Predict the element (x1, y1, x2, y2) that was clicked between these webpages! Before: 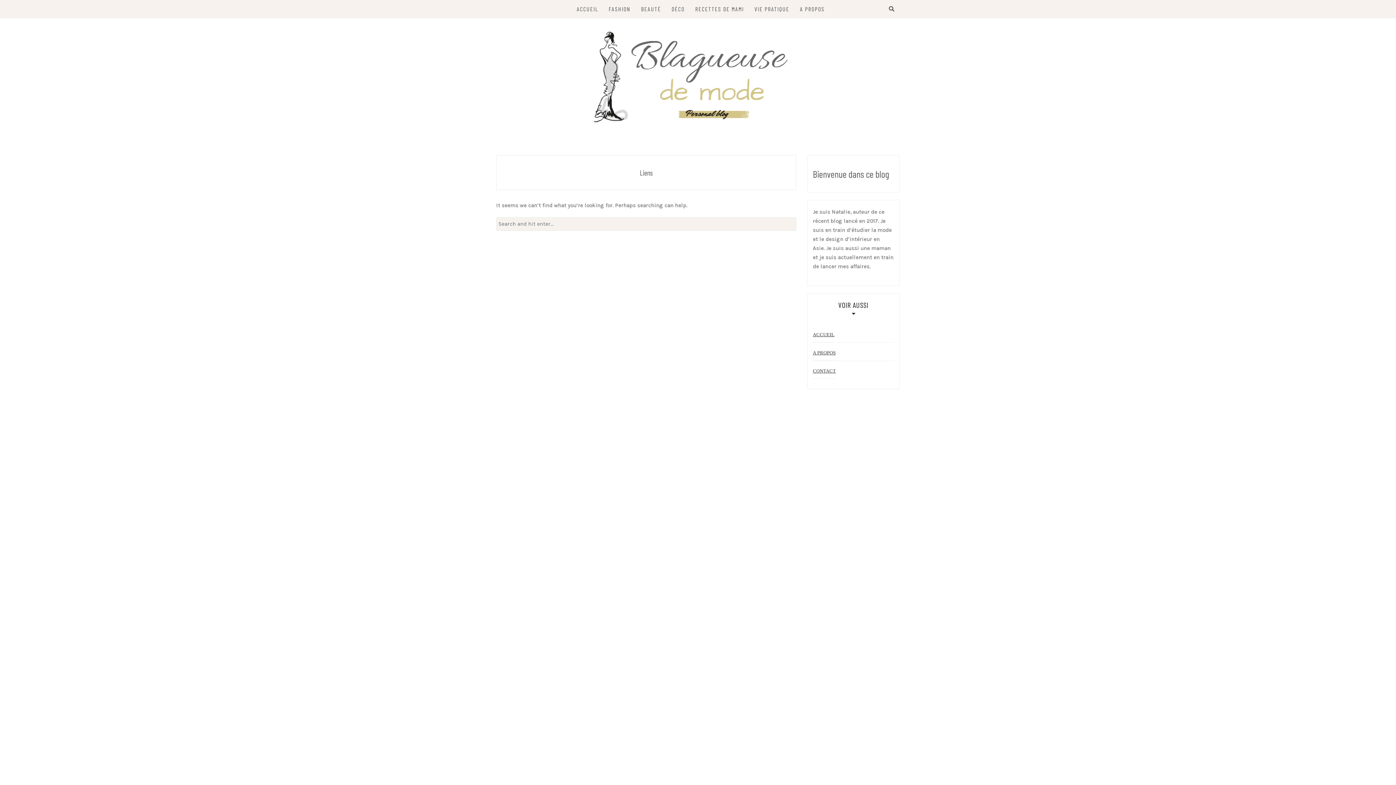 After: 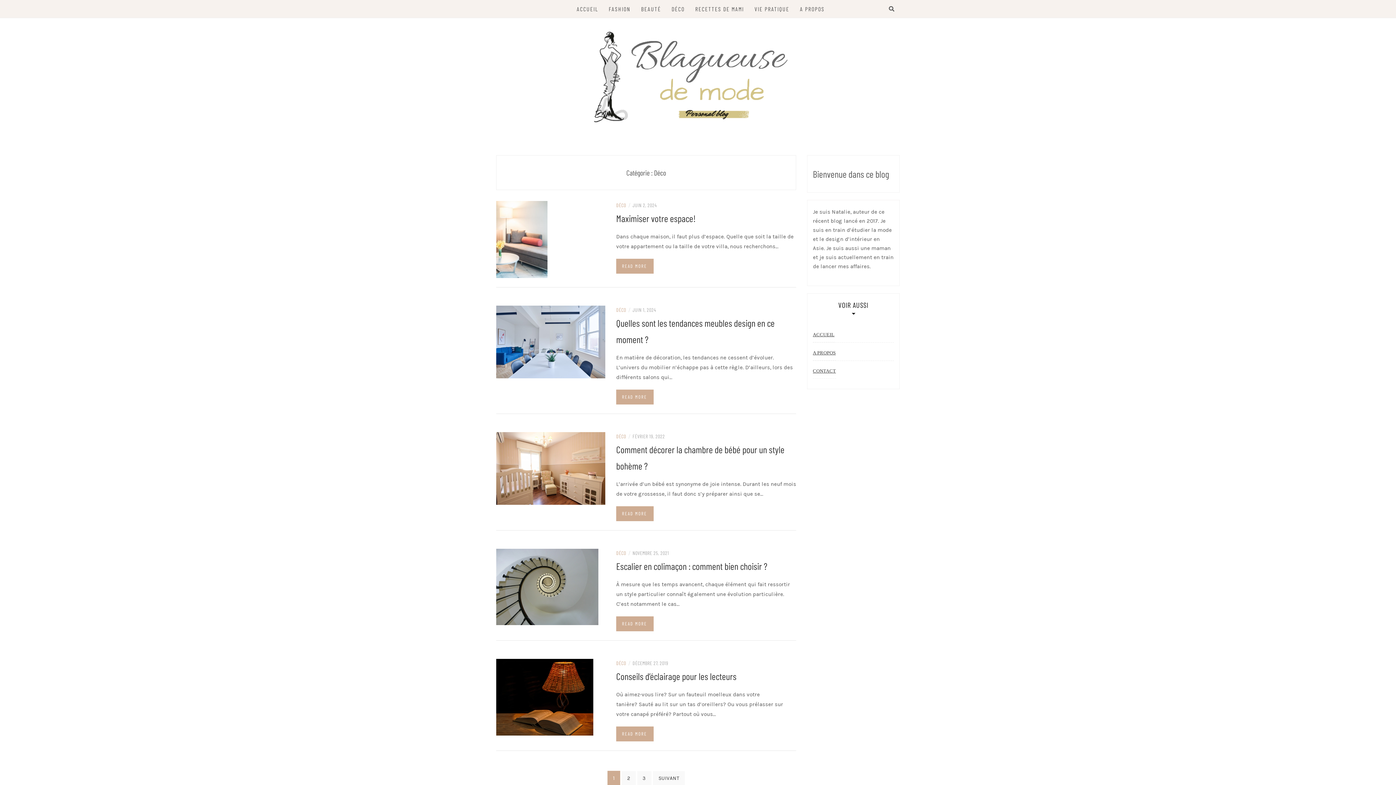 Action: label: DÉCO bbox: (671, 0, 684, 18)